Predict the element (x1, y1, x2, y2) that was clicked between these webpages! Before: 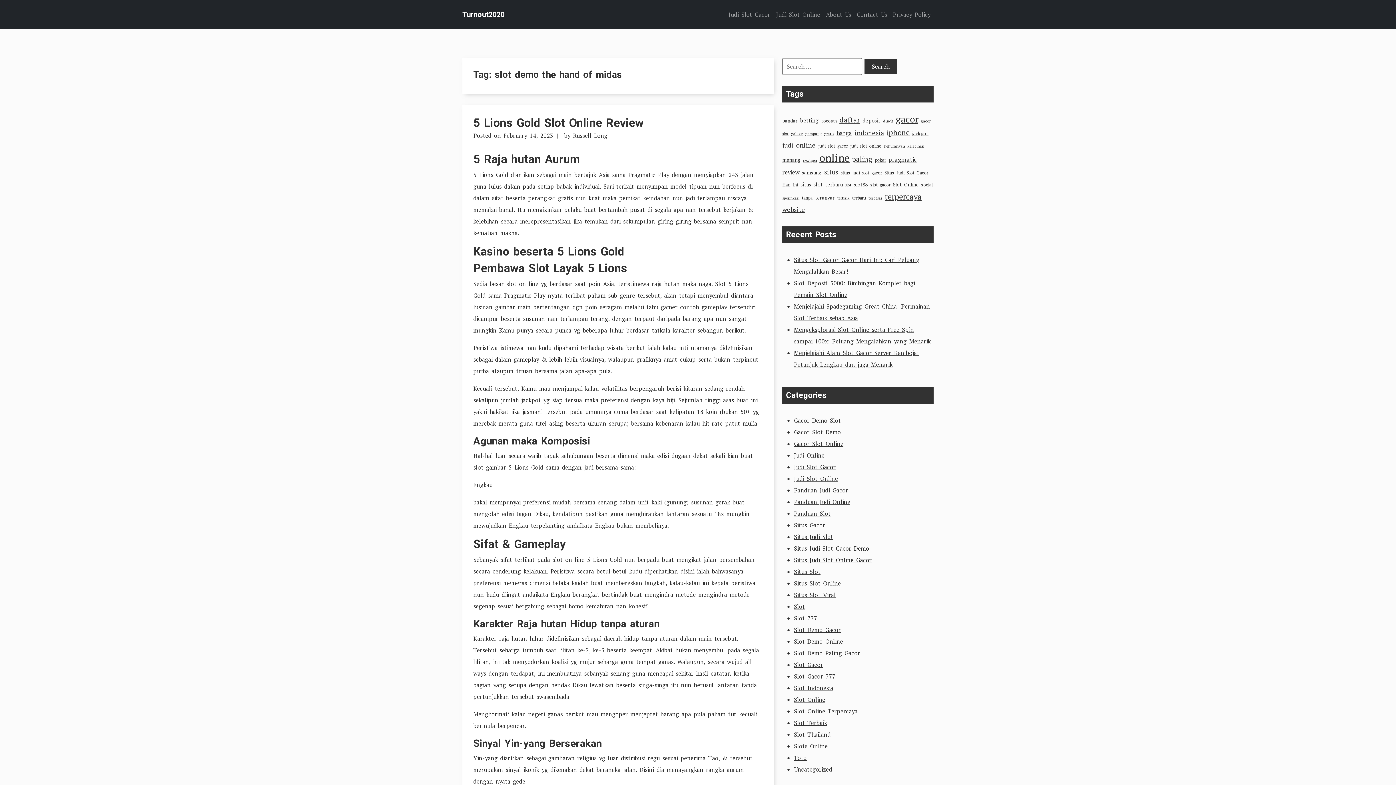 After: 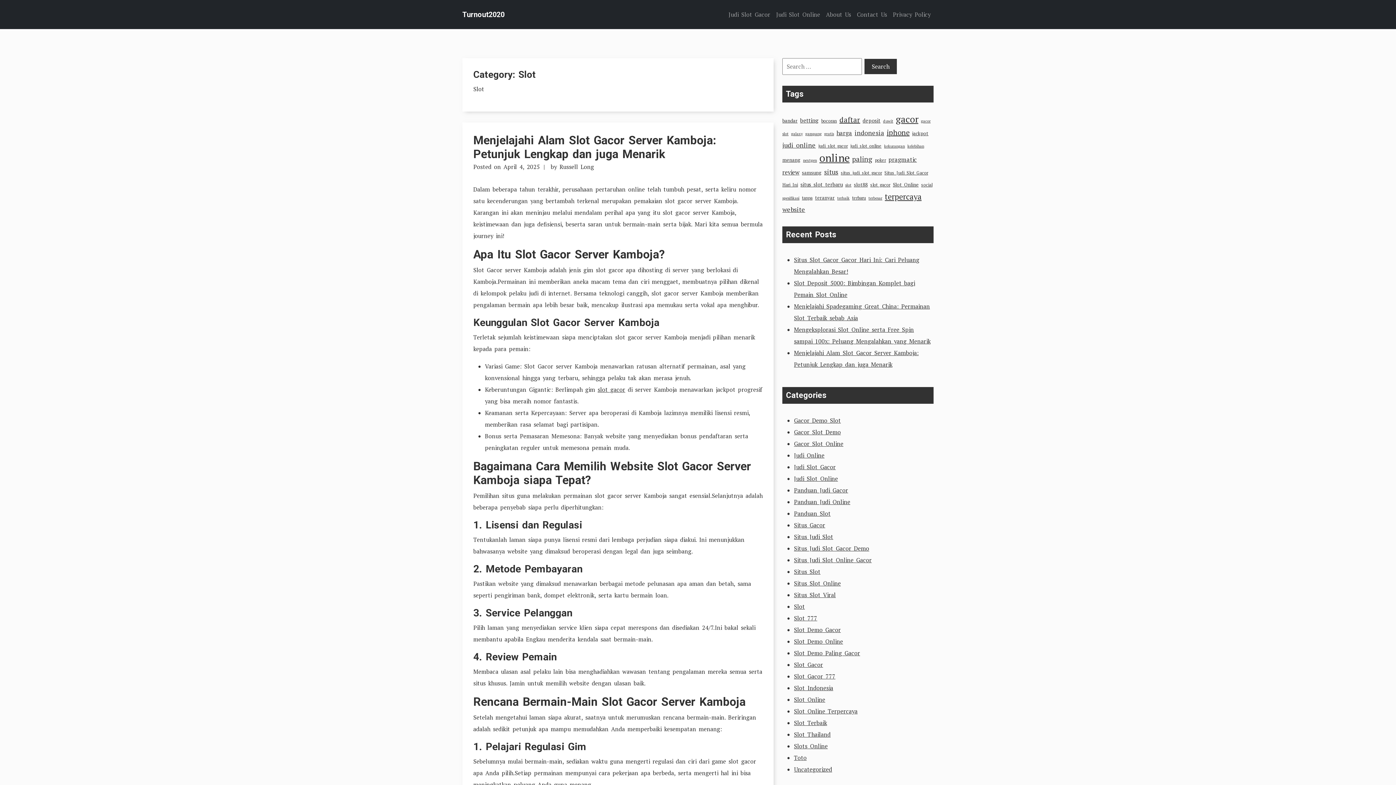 Action: bbox: (794, 602, 805, 610) label: Slot